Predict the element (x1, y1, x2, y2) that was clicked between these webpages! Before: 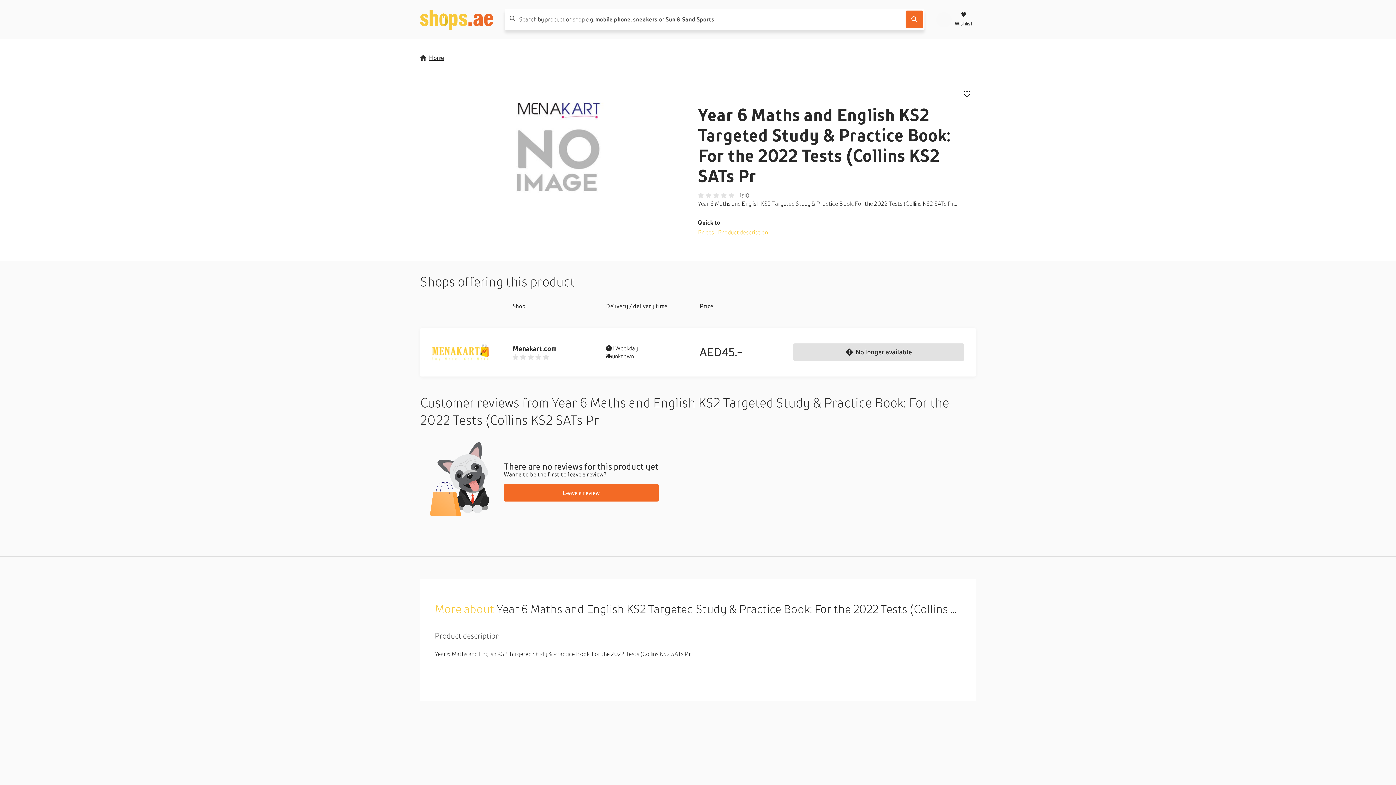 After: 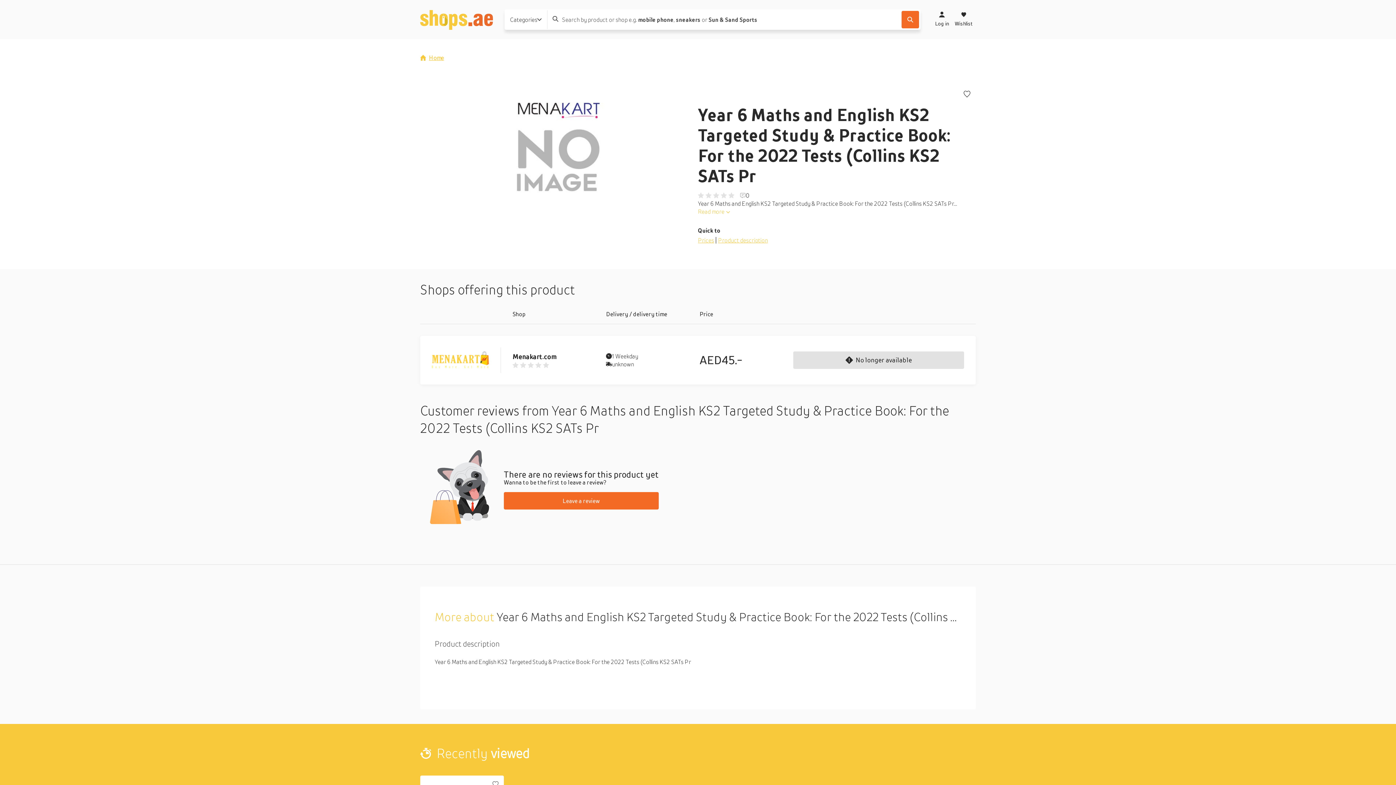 Action: bbox: (420, 54, 443, 61) label: Home